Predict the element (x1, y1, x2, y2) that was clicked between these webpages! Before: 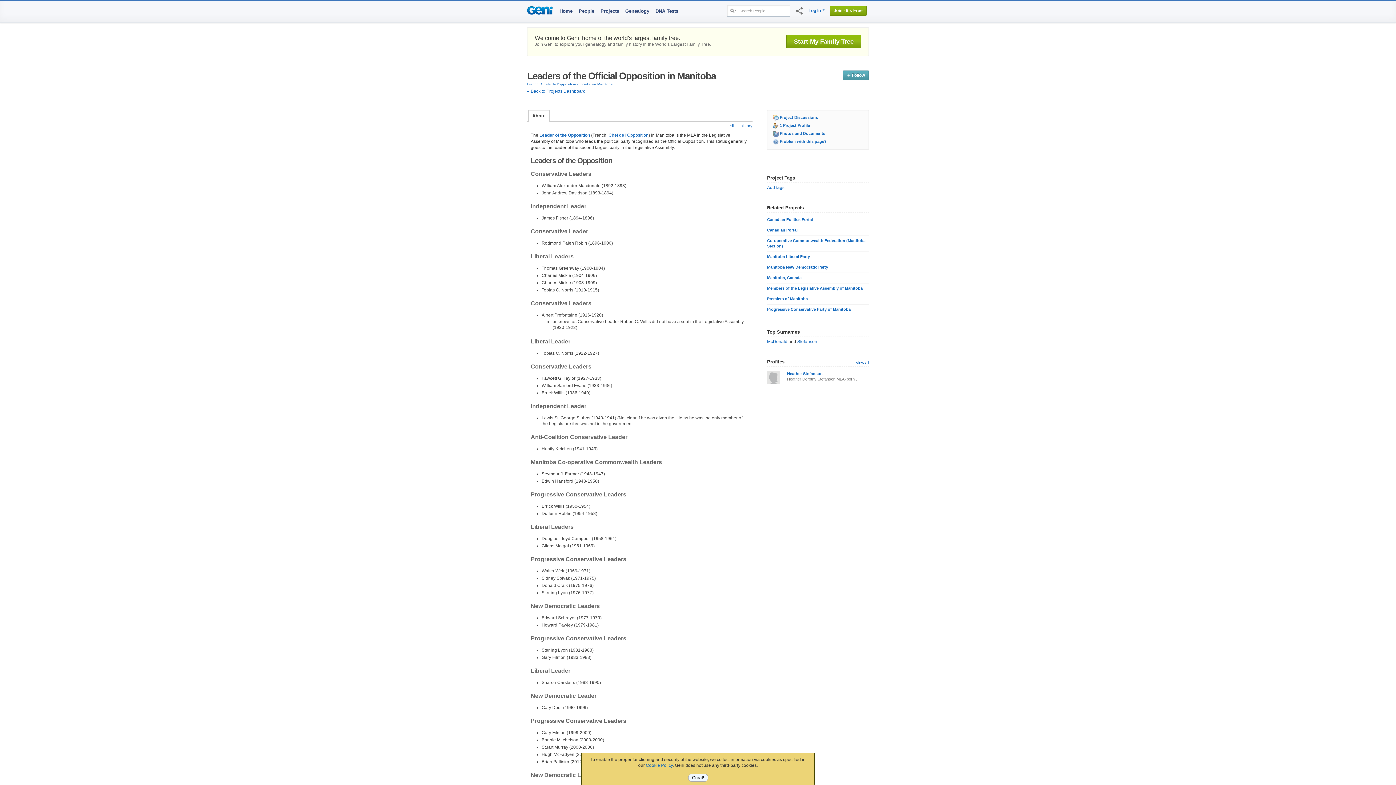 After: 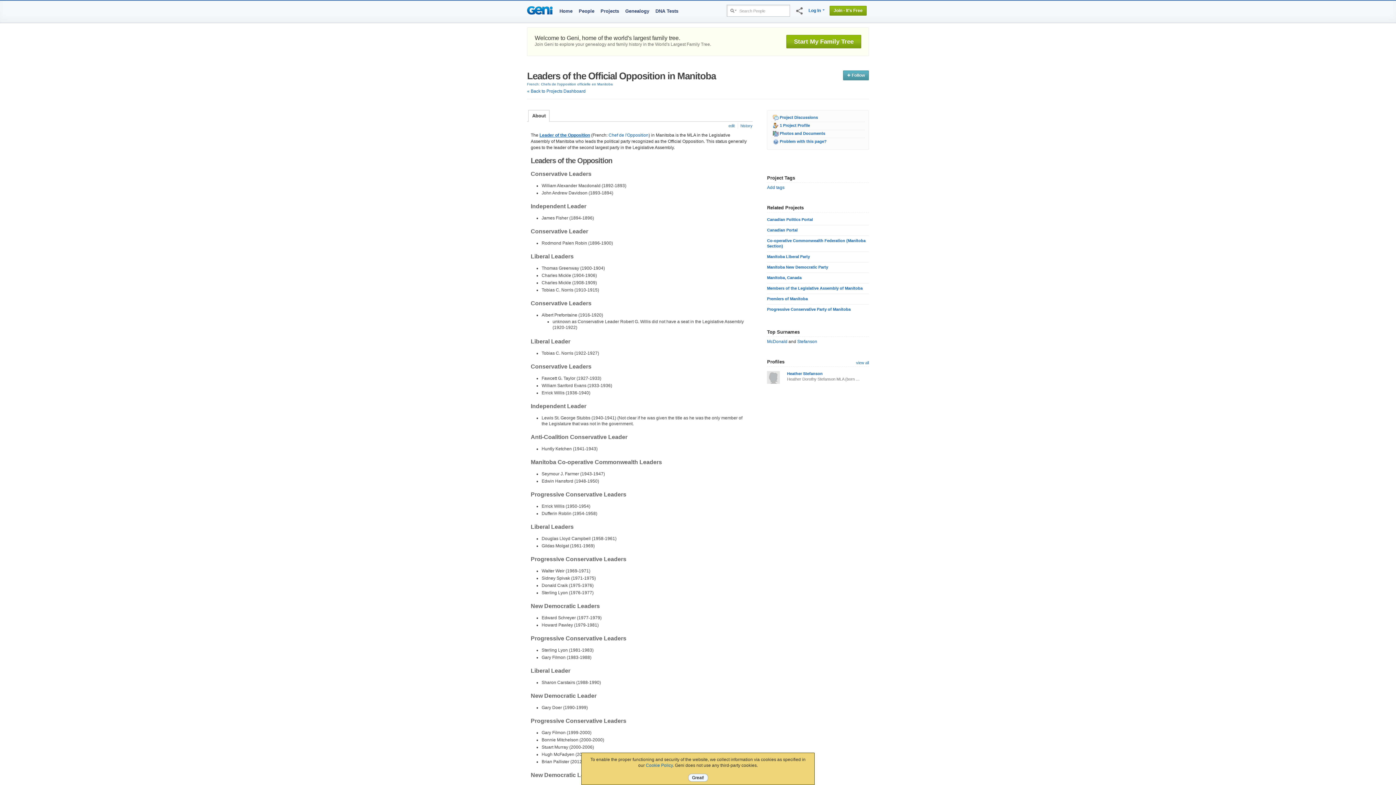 Action: label: Leader of the Opposition bbox: (539, 132, 590, 137)